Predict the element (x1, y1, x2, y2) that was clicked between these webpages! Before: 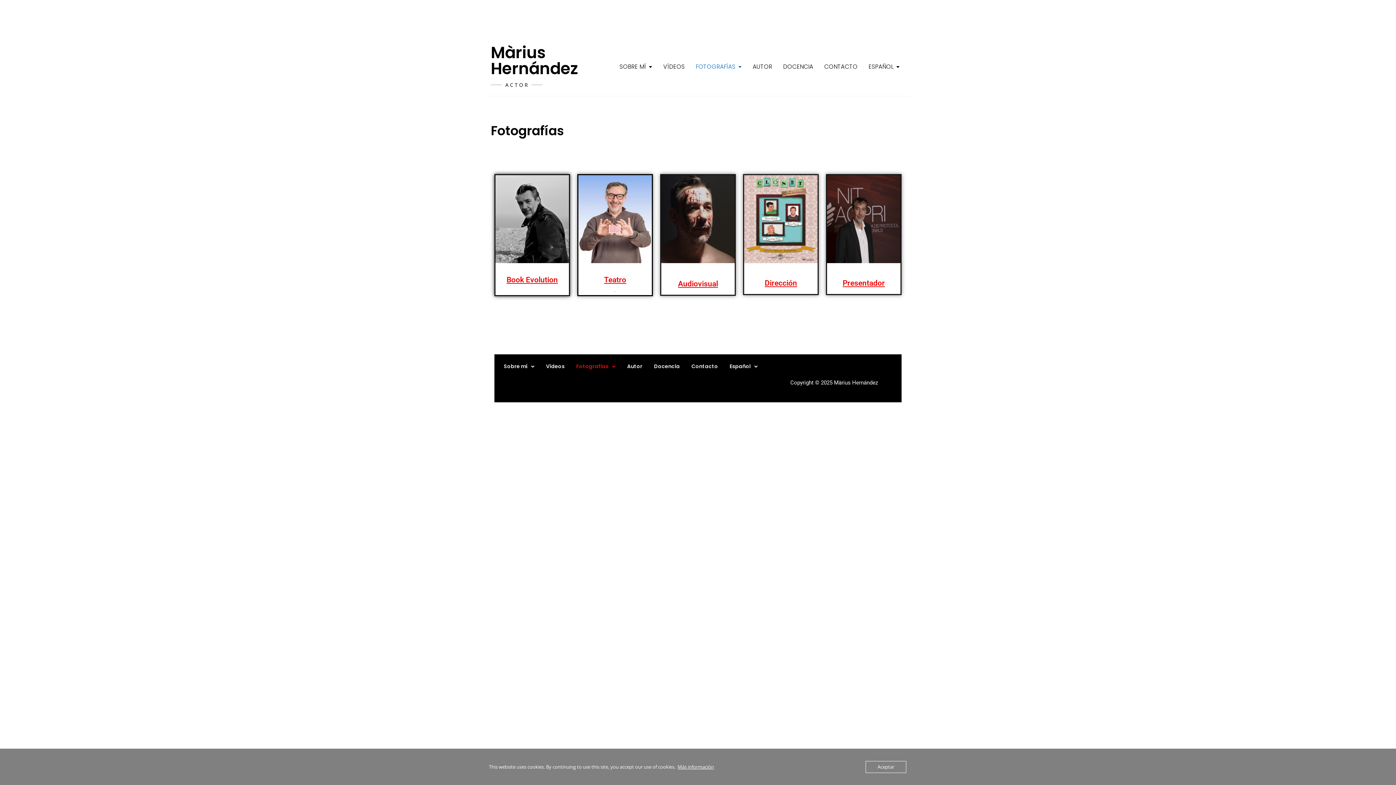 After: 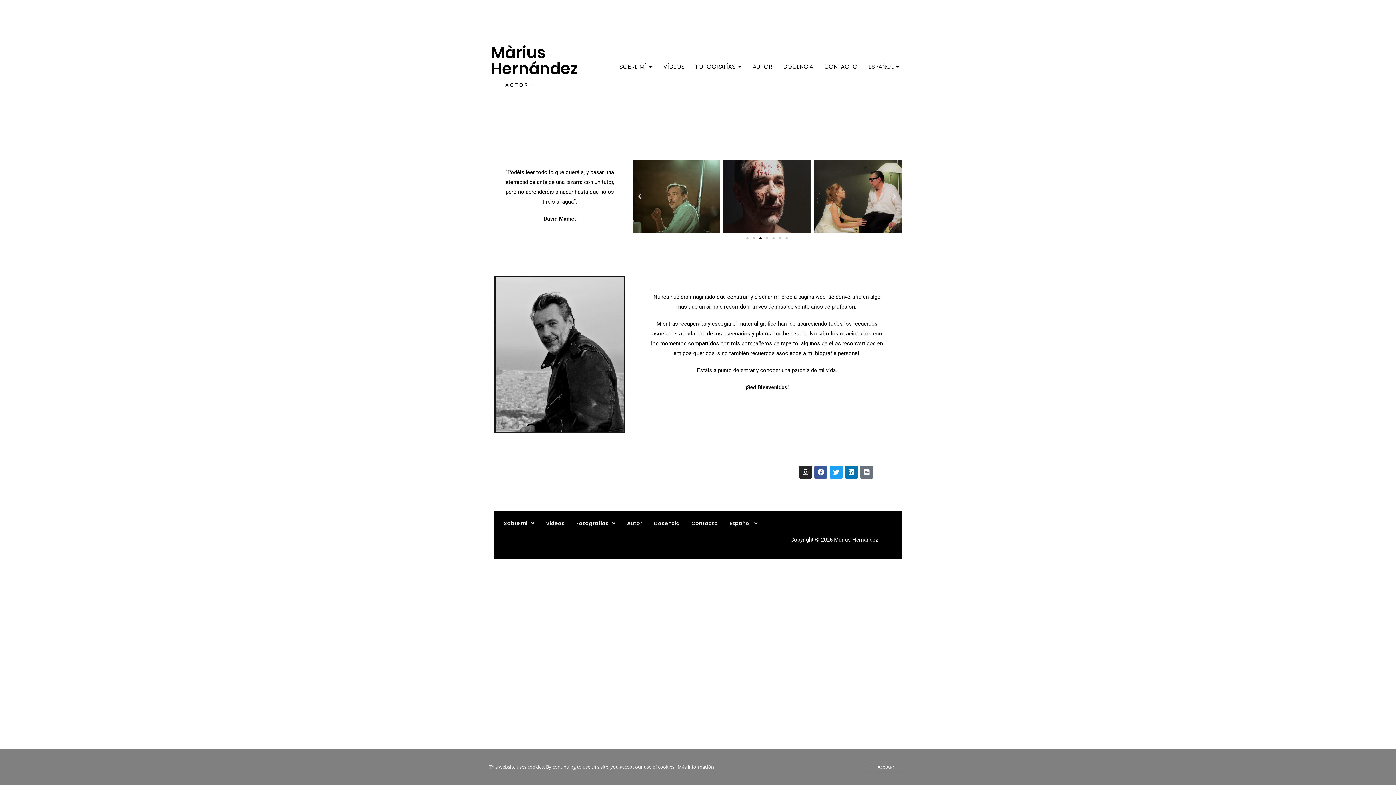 Action: bbox: (490, 41, 578, 79) label: Màrius Hernández